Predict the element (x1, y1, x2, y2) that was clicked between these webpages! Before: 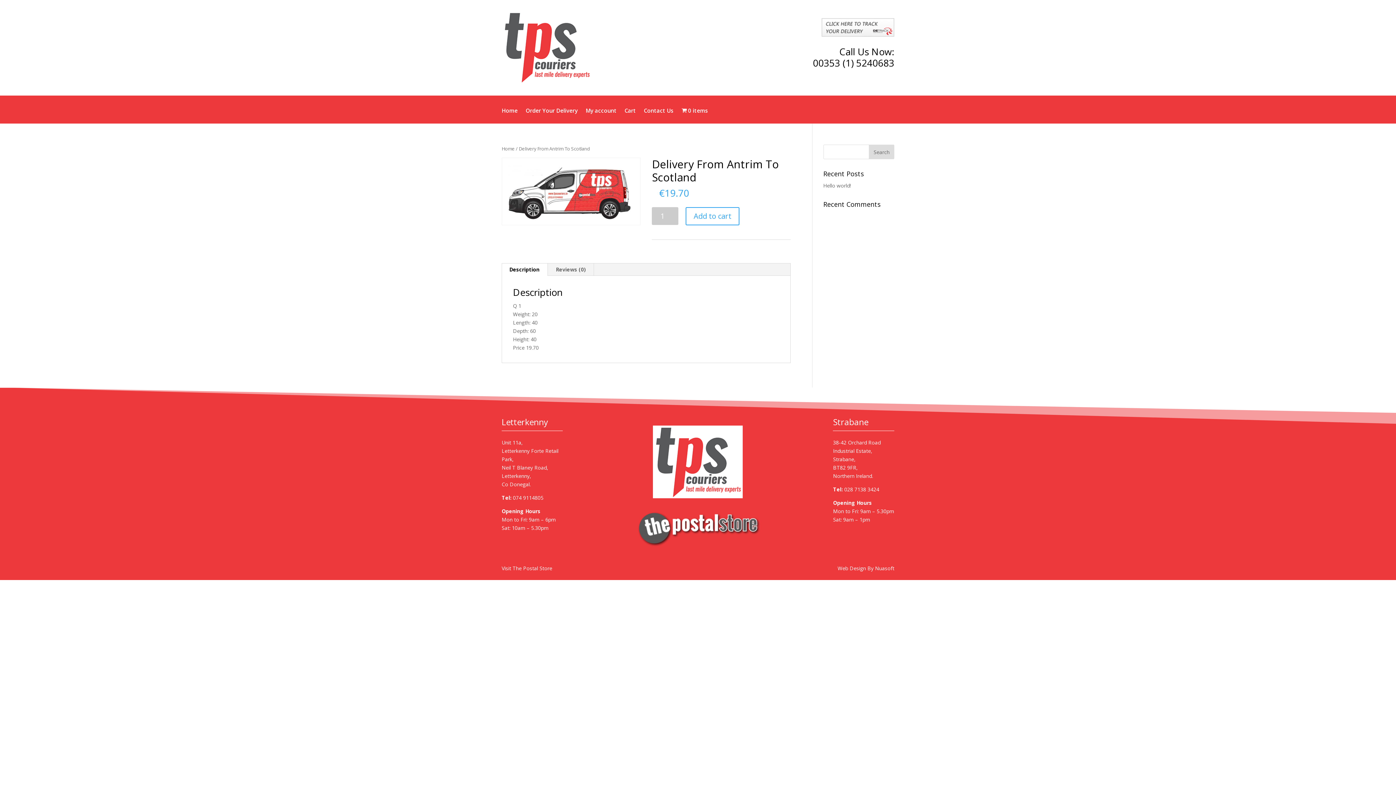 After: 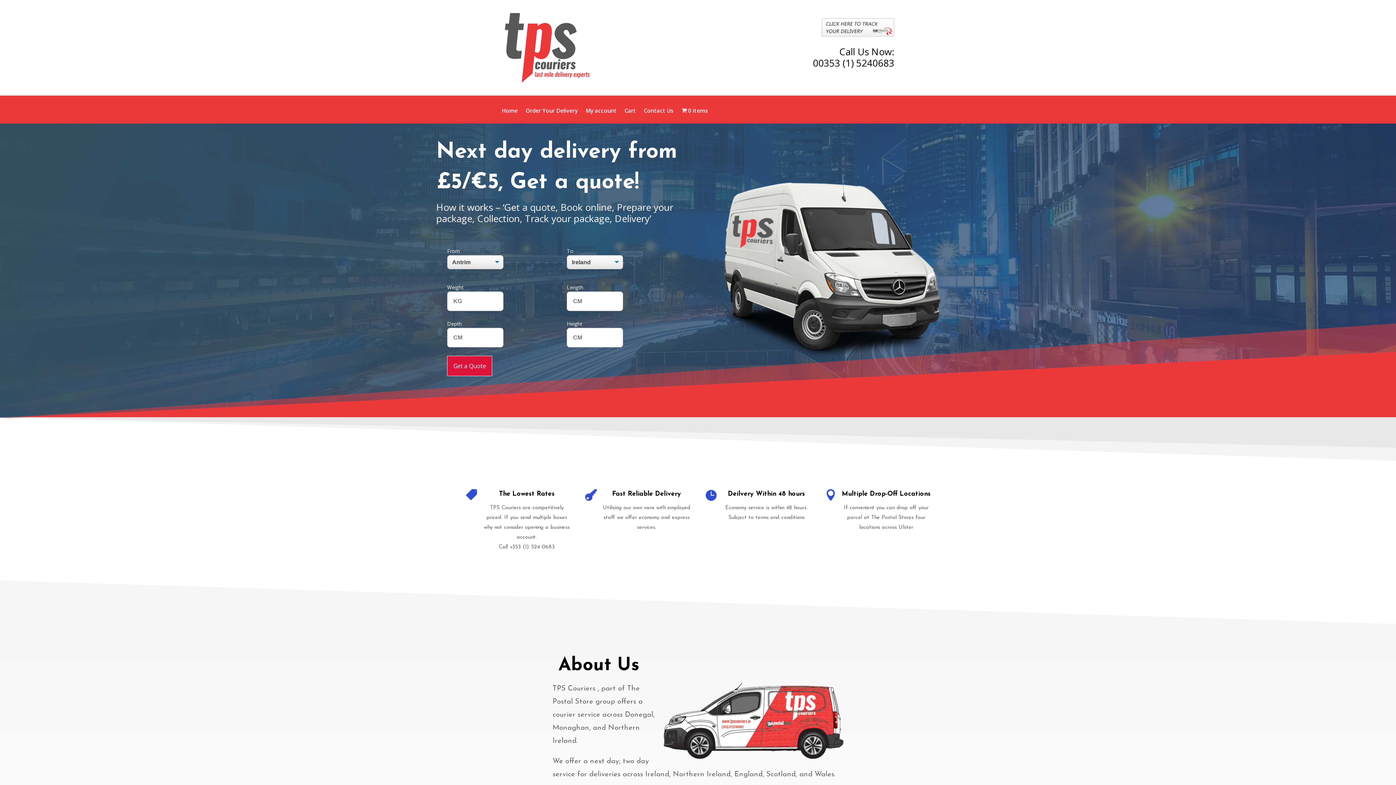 Action: label: Home bbox: (501, 145, 514, 152)